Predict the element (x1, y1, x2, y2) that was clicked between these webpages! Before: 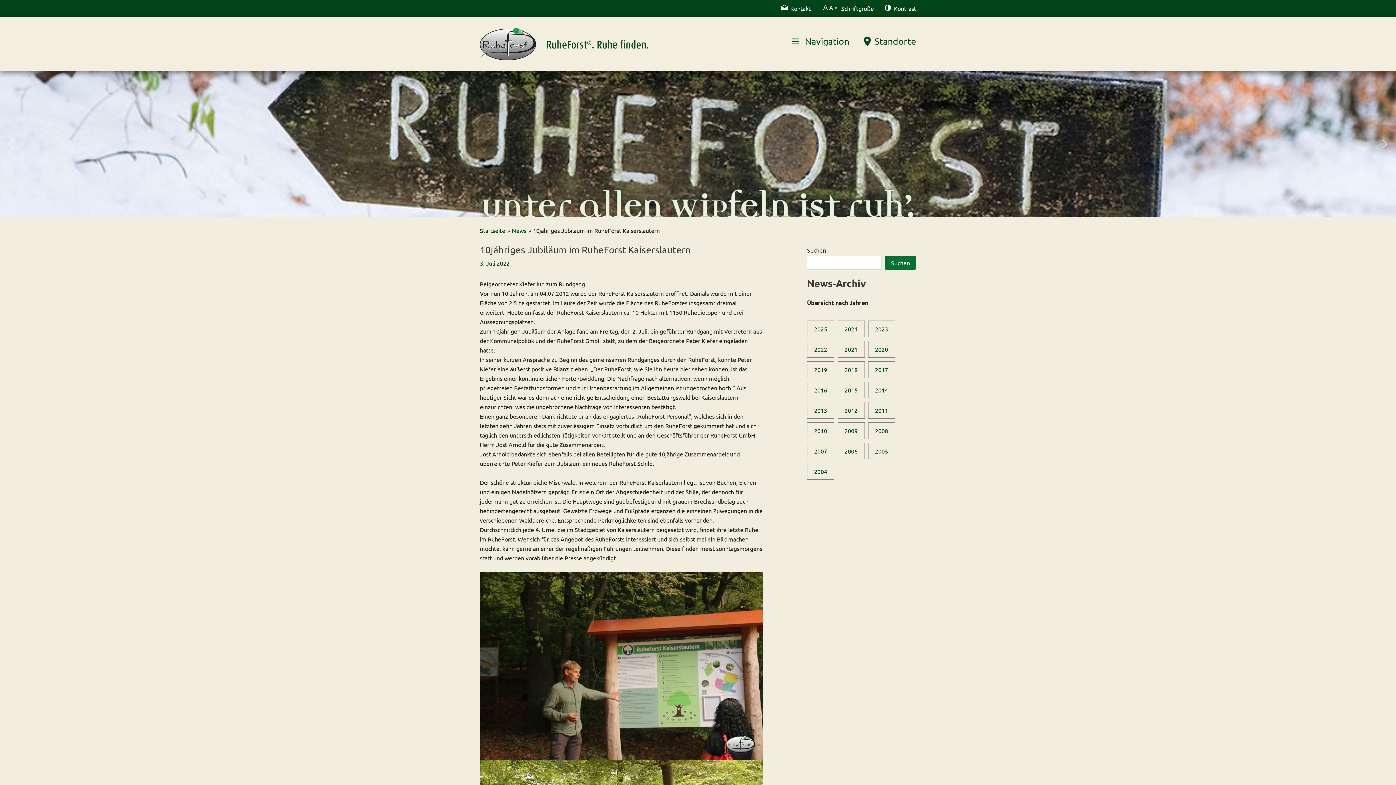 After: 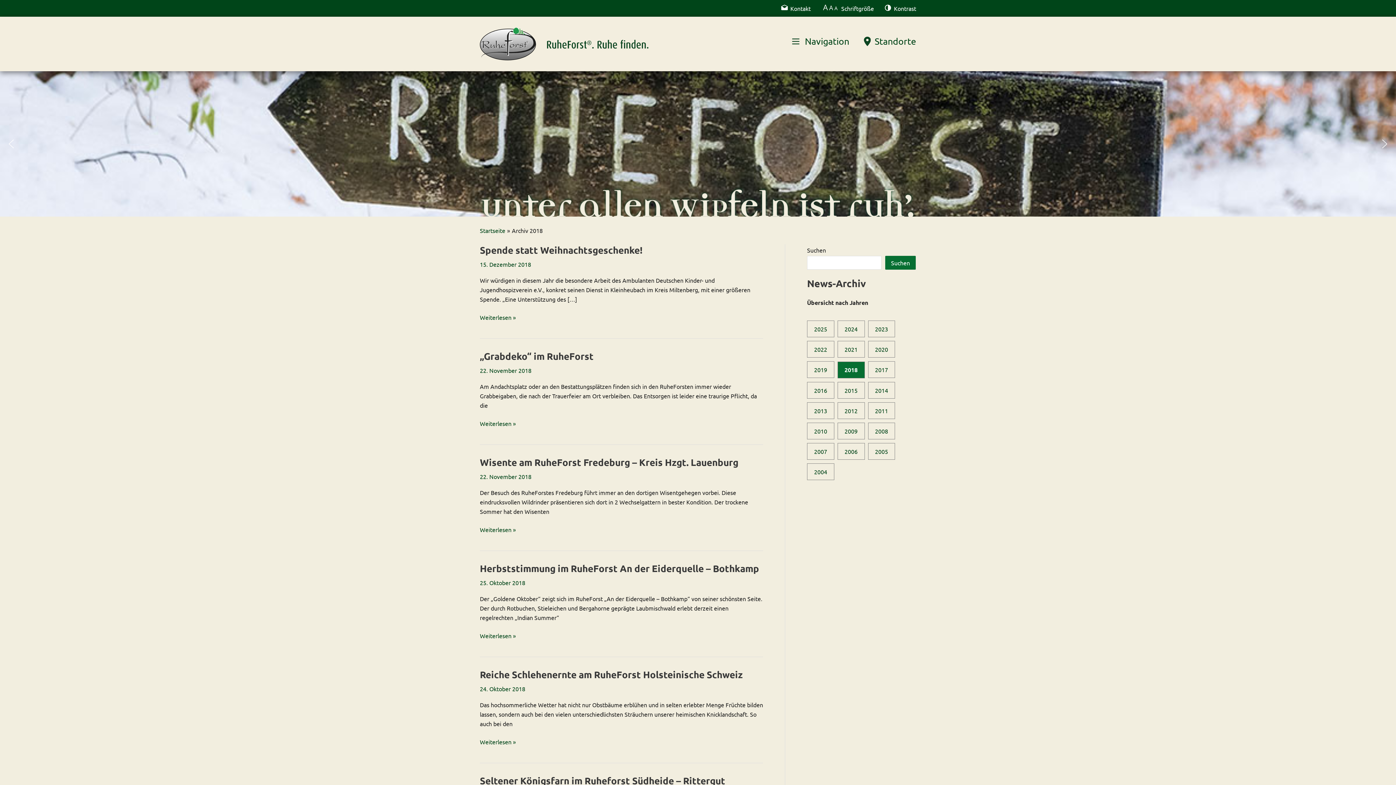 Action: bbox: (837, 361, 864, 378) label: 2018